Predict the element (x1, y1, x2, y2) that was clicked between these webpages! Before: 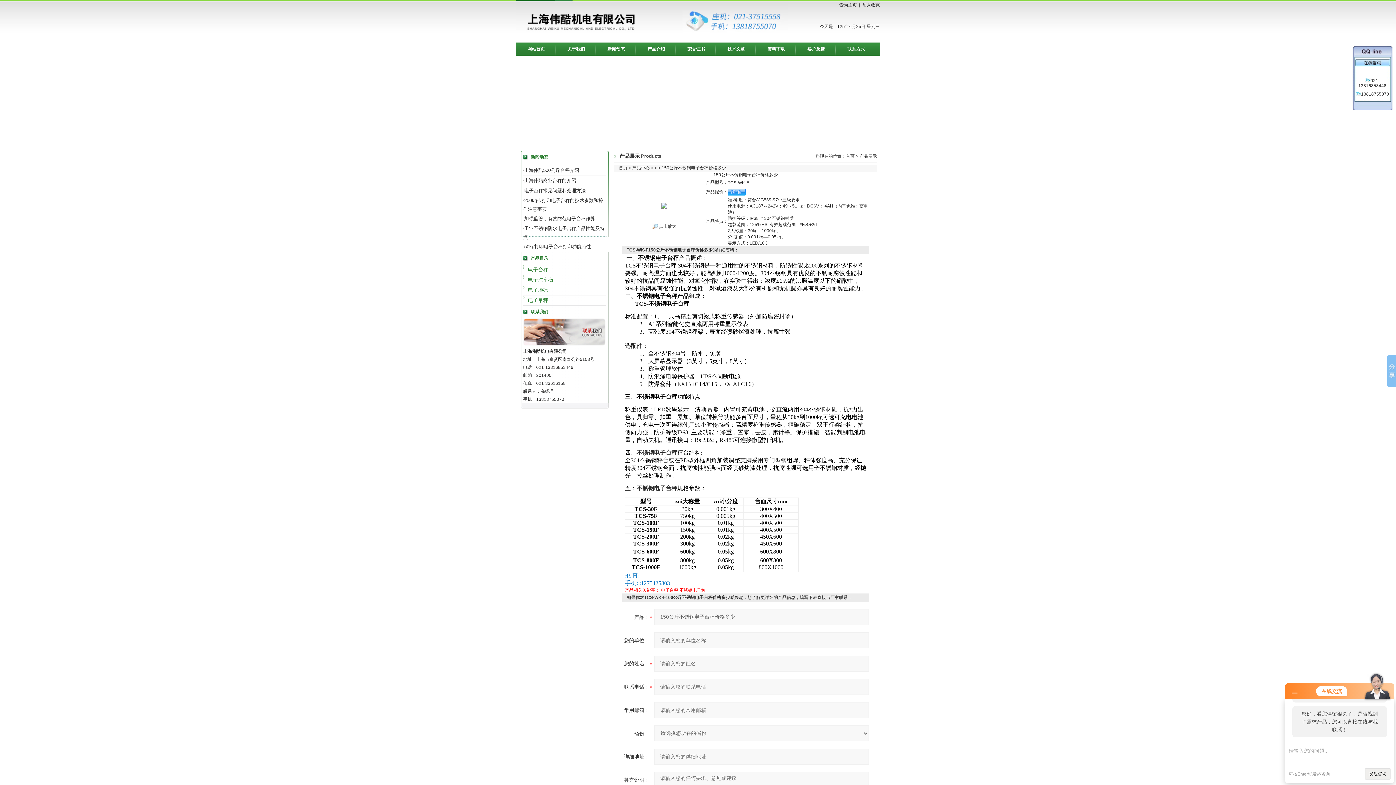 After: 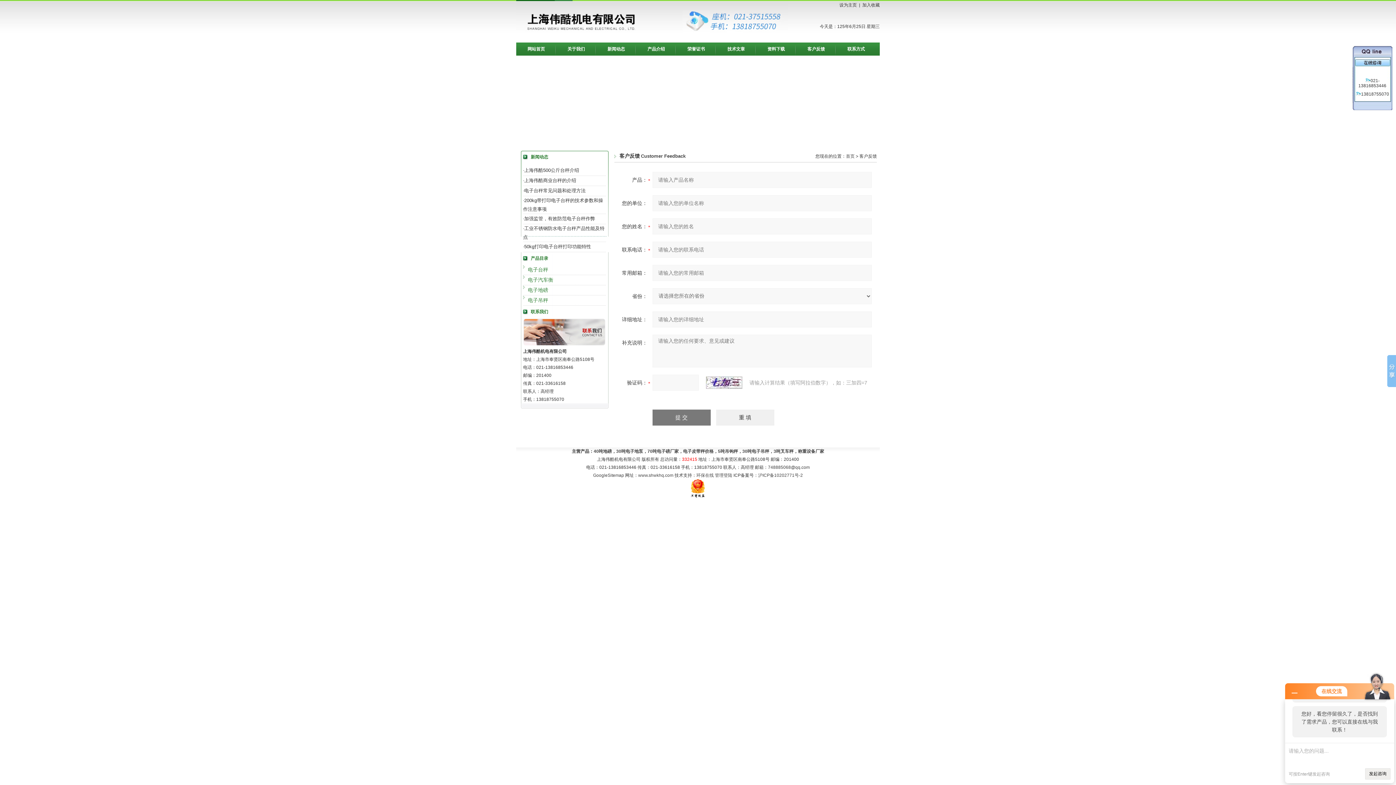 Action: label: 客户反馈 bbox: (796, 42, 836, 55)